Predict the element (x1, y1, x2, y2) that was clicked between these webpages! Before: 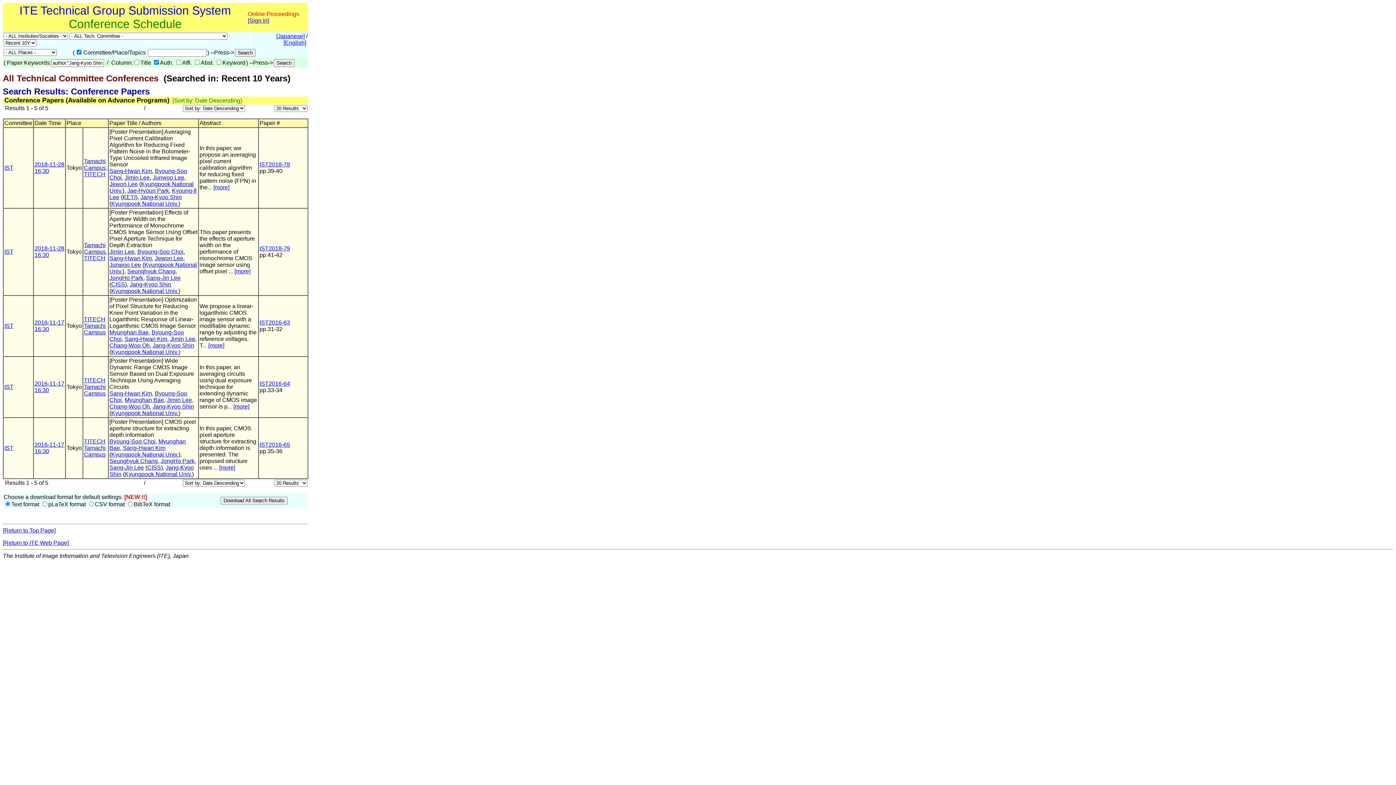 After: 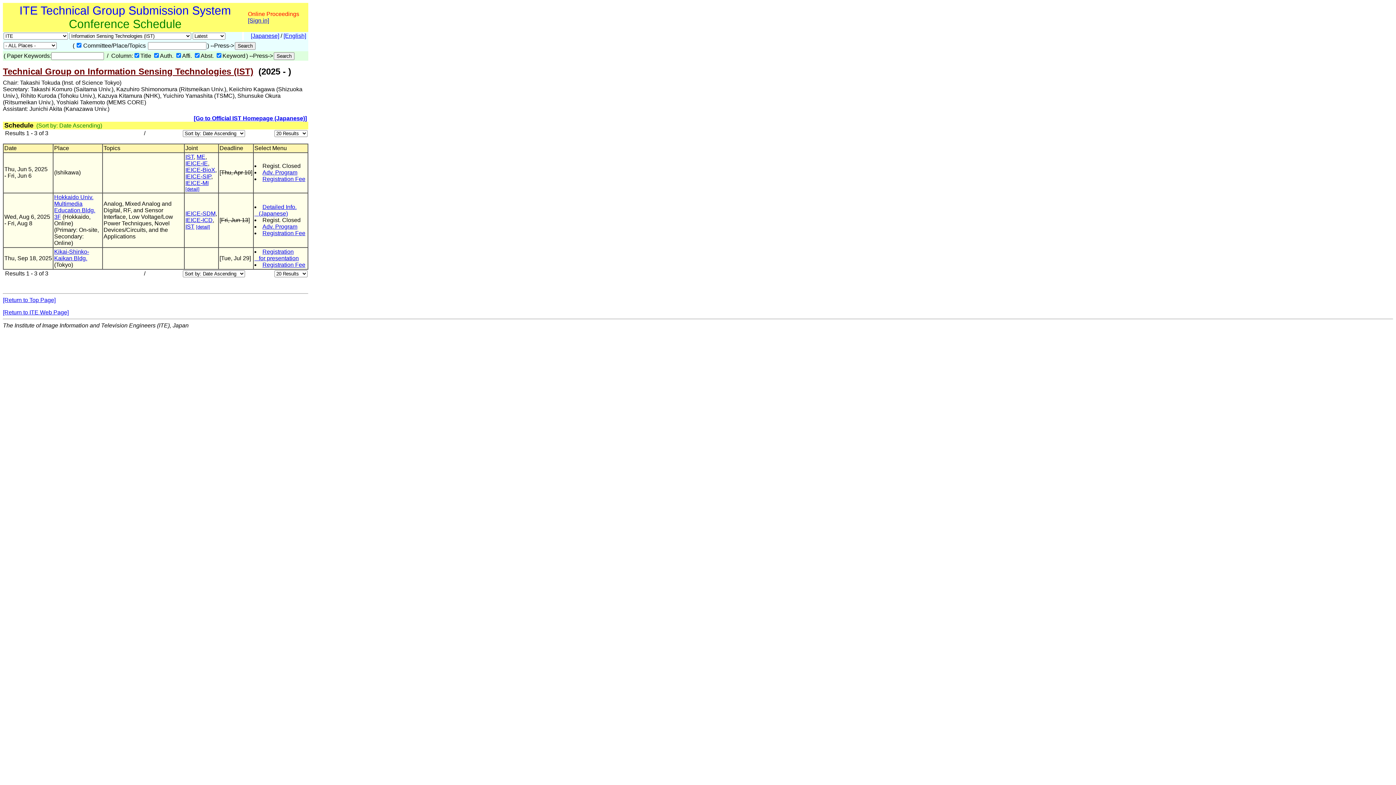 Action: label: IST bbox: (4, 445, 13, 451)